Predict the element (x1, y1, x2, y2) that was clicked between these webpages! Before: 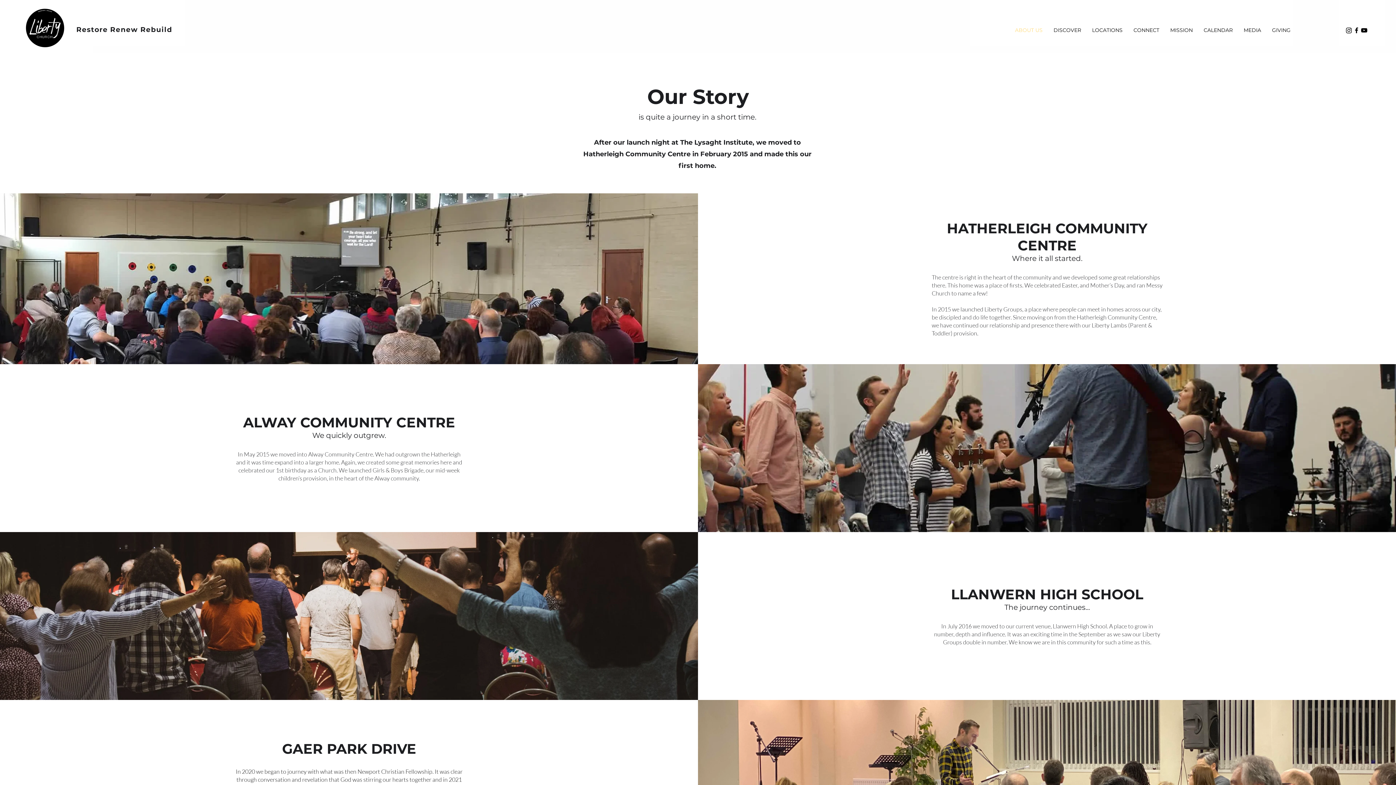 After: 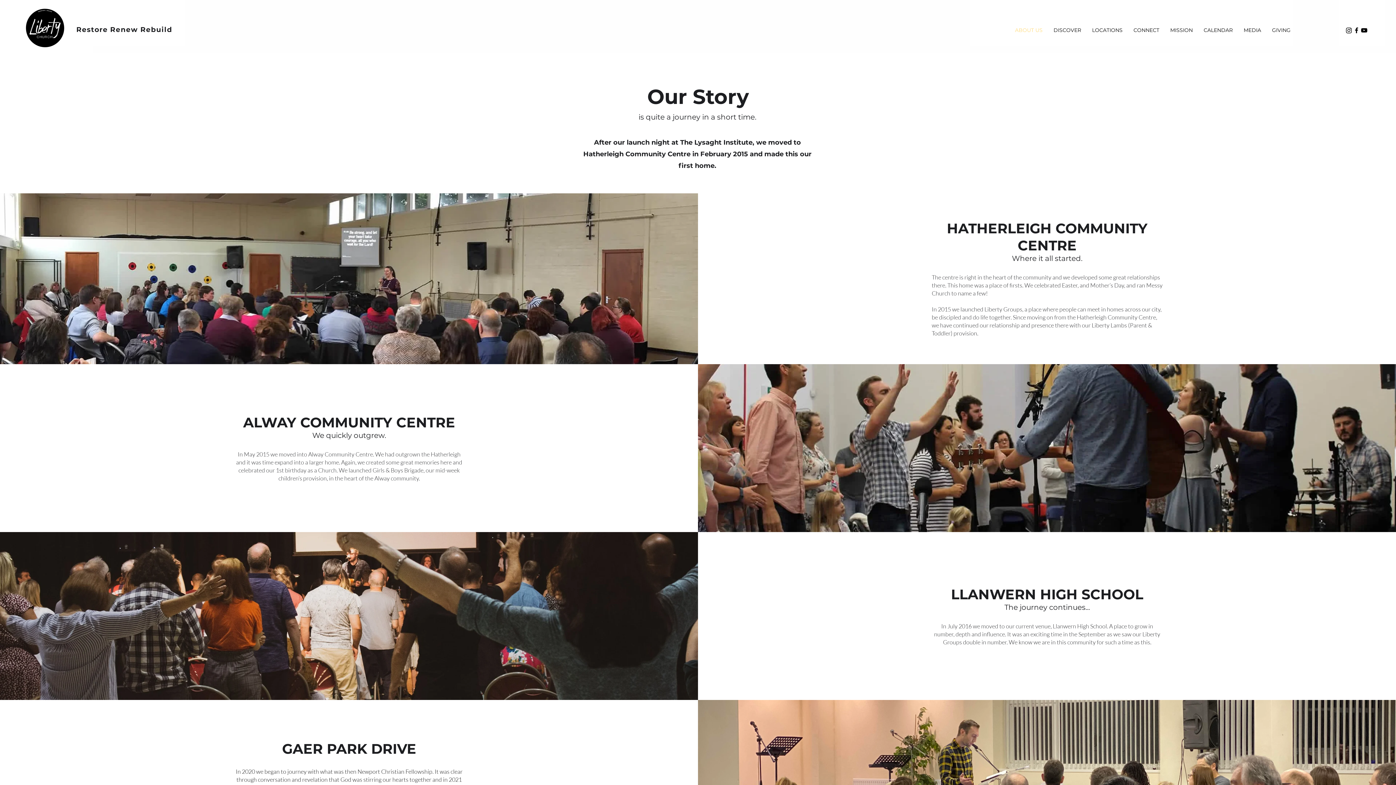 Action: label: ABOUT US bbox: (1009, 21, 1048, 39)